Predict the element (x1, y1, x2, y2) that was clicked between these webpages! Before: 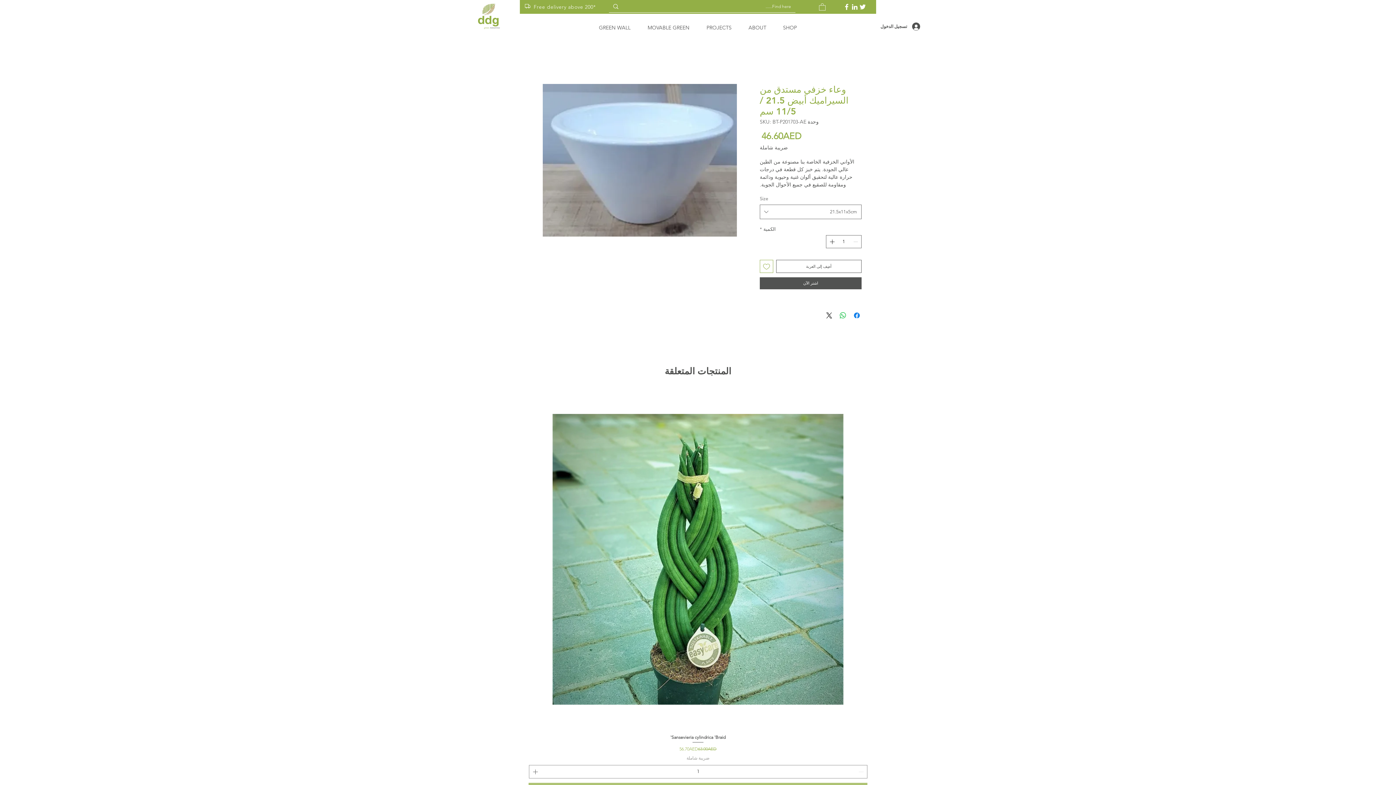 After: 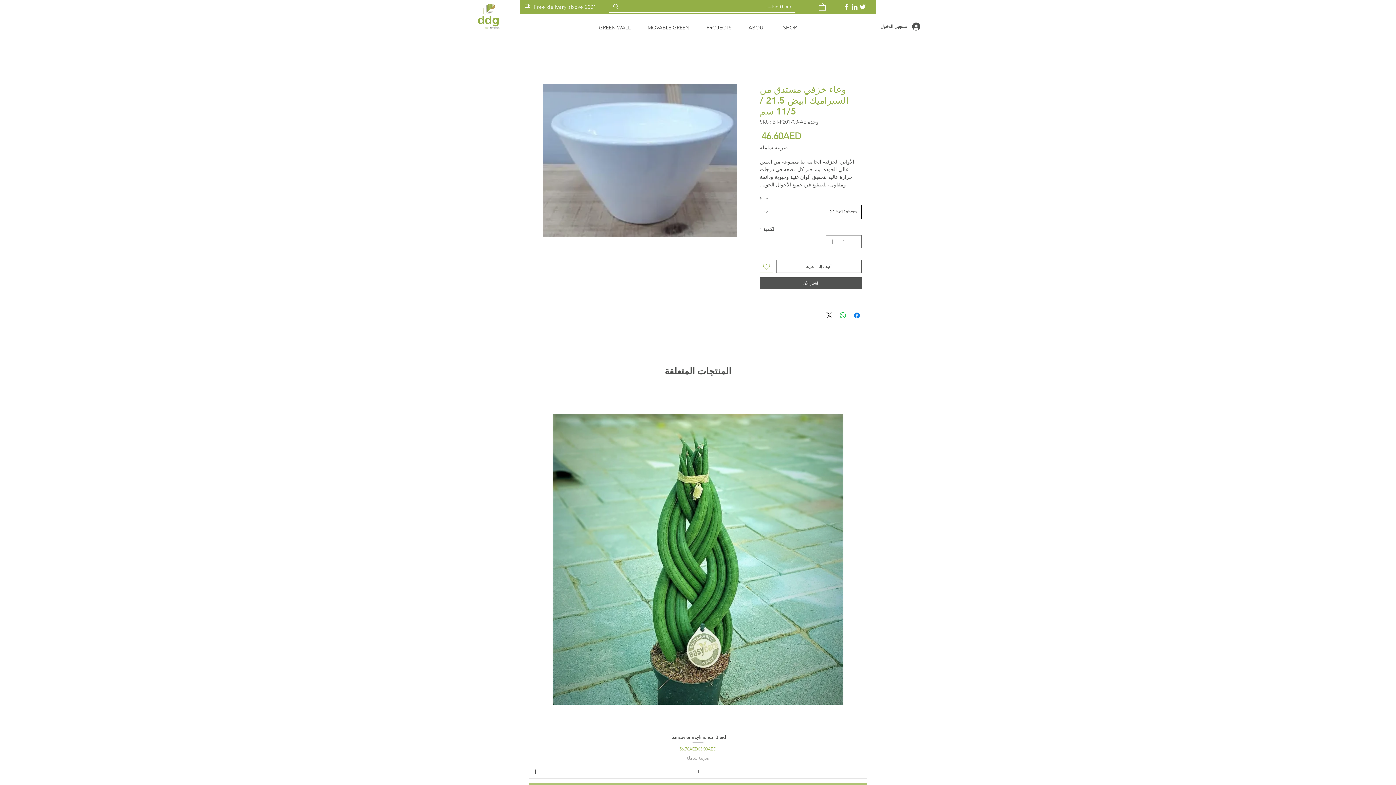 Action: label: 21.5x11x5cm bbox: (760, 204, 861, 219)